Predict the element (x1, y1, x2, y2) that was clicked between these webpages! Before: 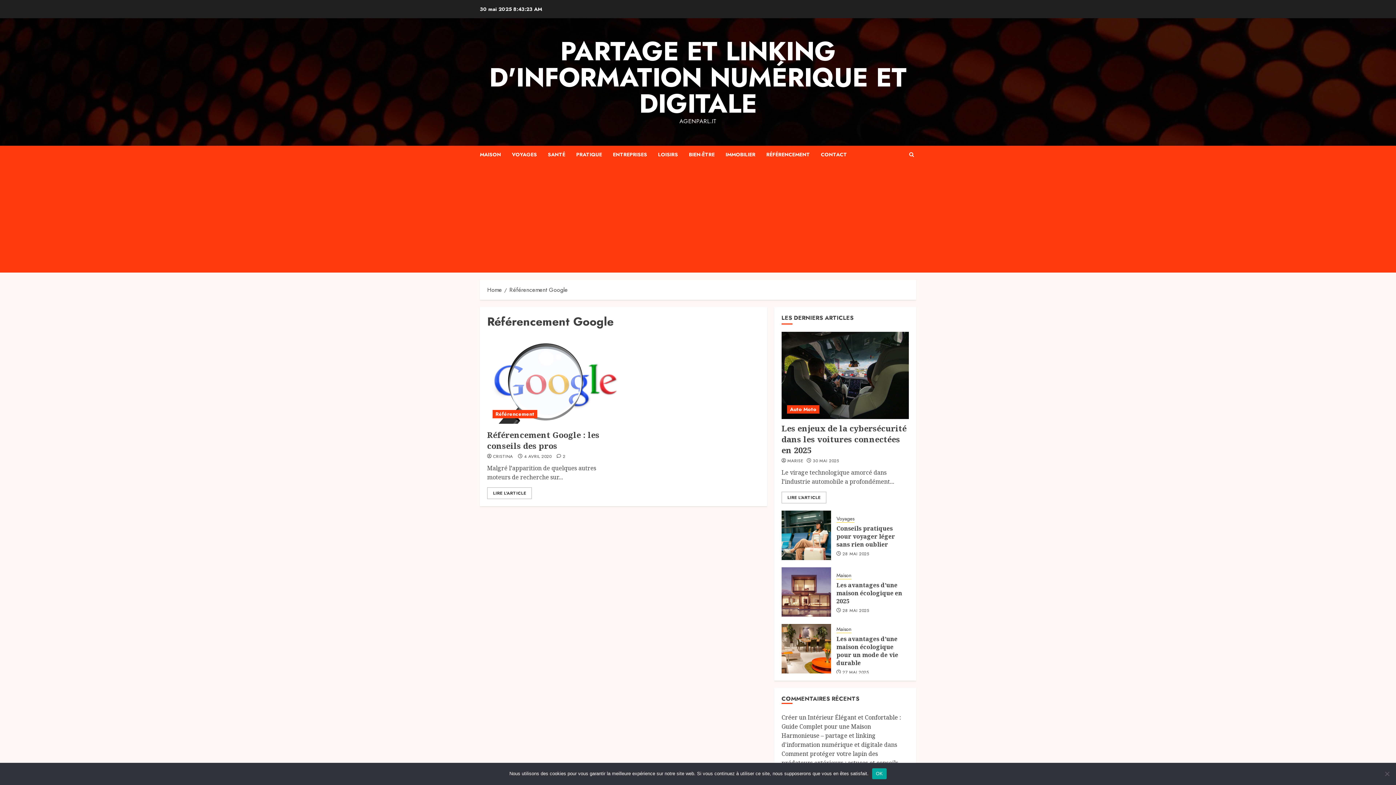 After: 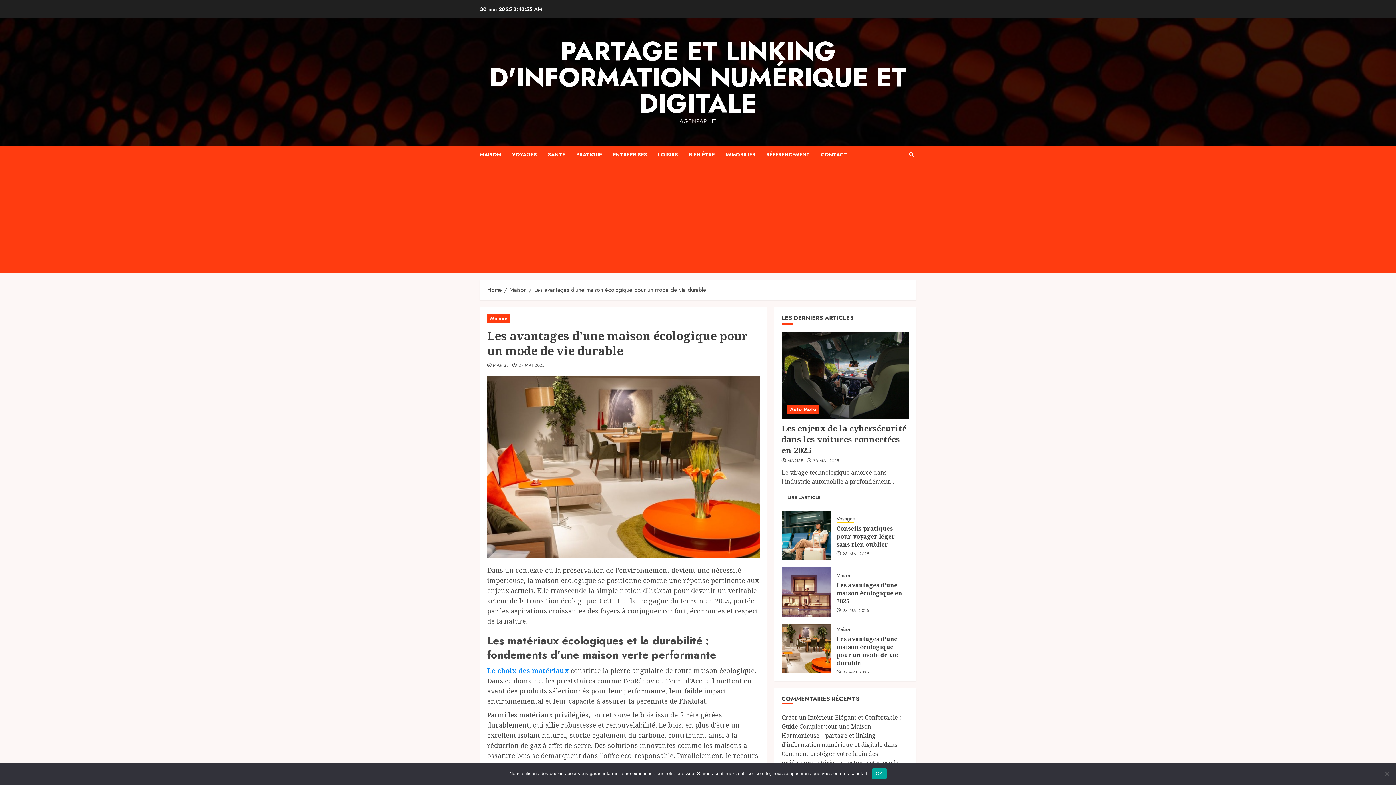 Action: bbox: (781, 624, 831, 673) label: Les avantages d’une maison écologique pour un mode de vie durable